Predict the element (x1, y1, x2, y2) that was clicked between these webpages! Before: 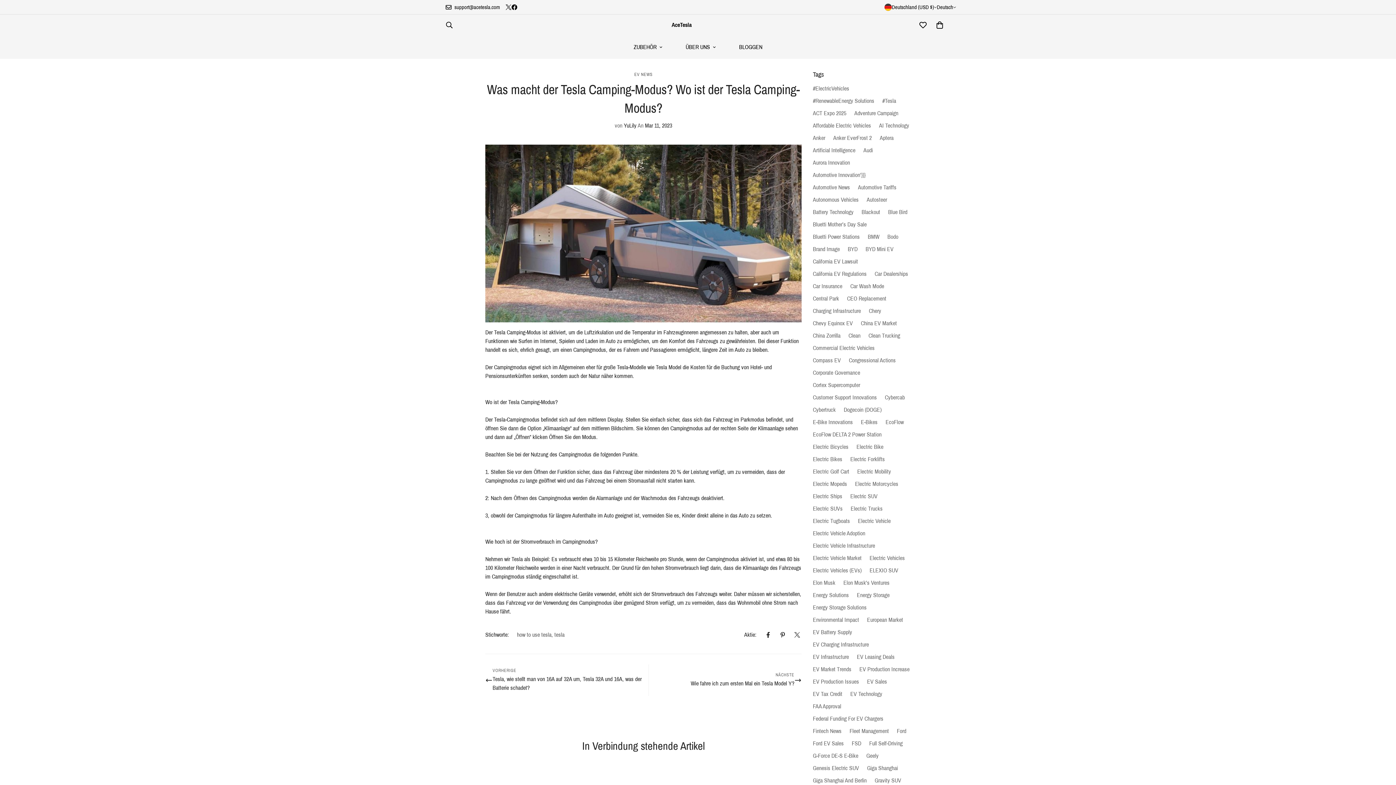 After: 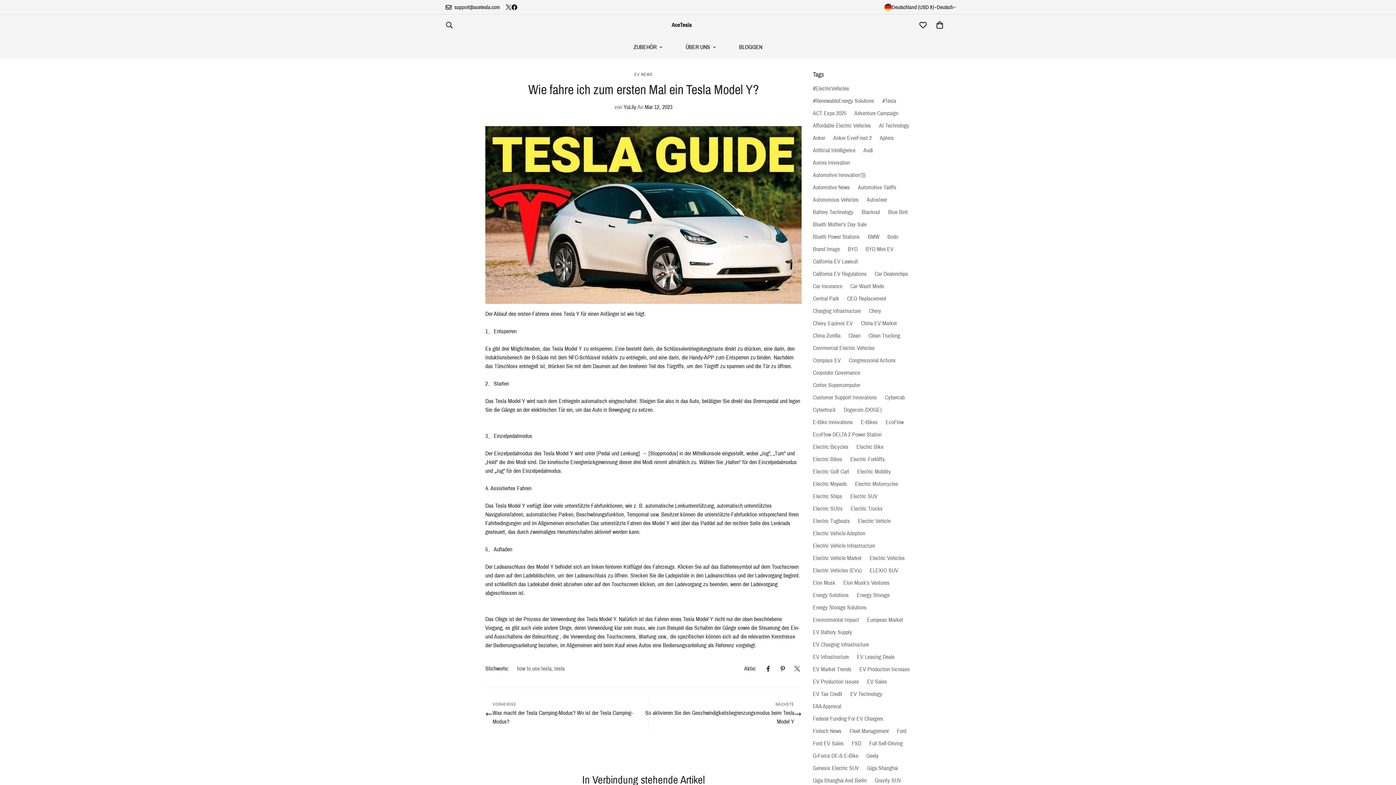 Action: label: NÄCHSTE
Wie fahre ich zum ersten Mal ein Tesla Model Y? bbox: (643, 664, 801, 696)